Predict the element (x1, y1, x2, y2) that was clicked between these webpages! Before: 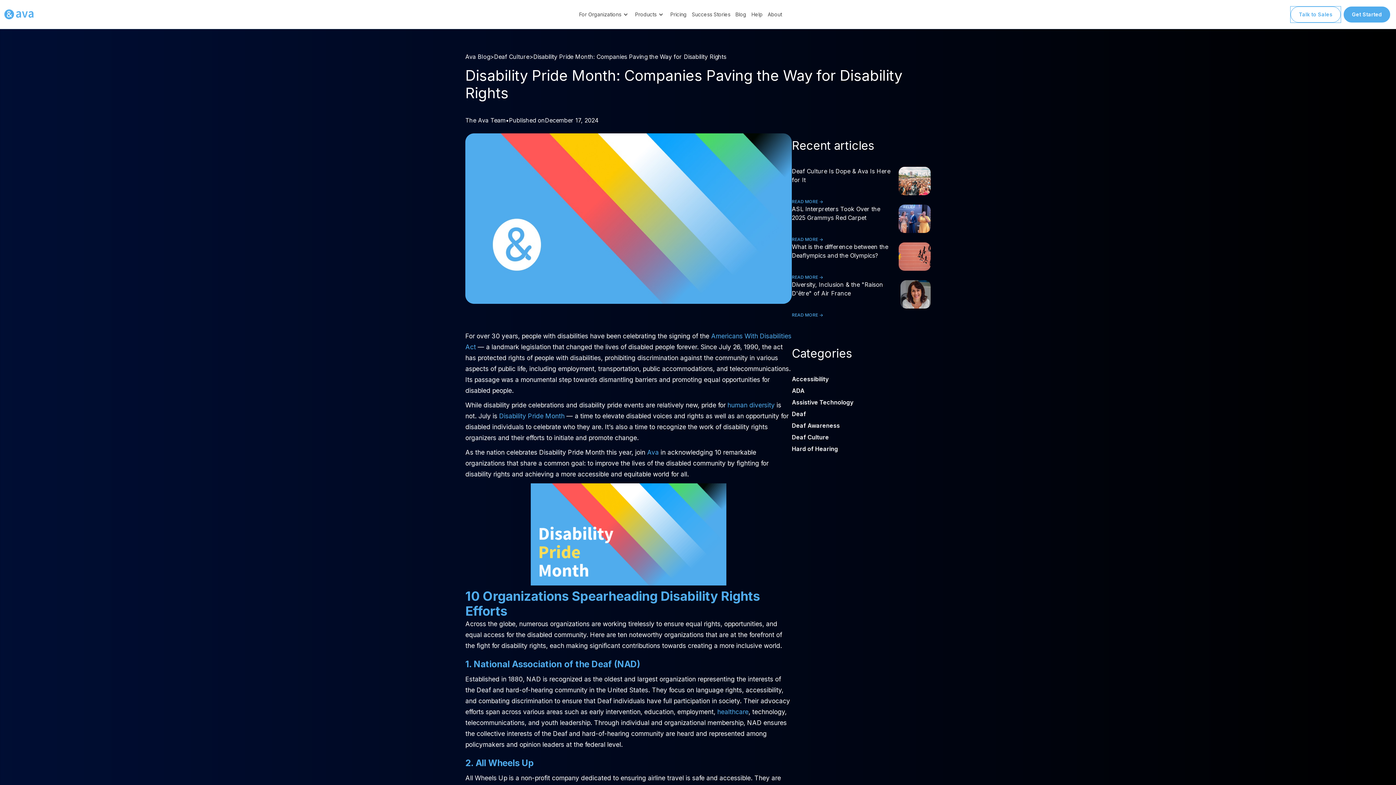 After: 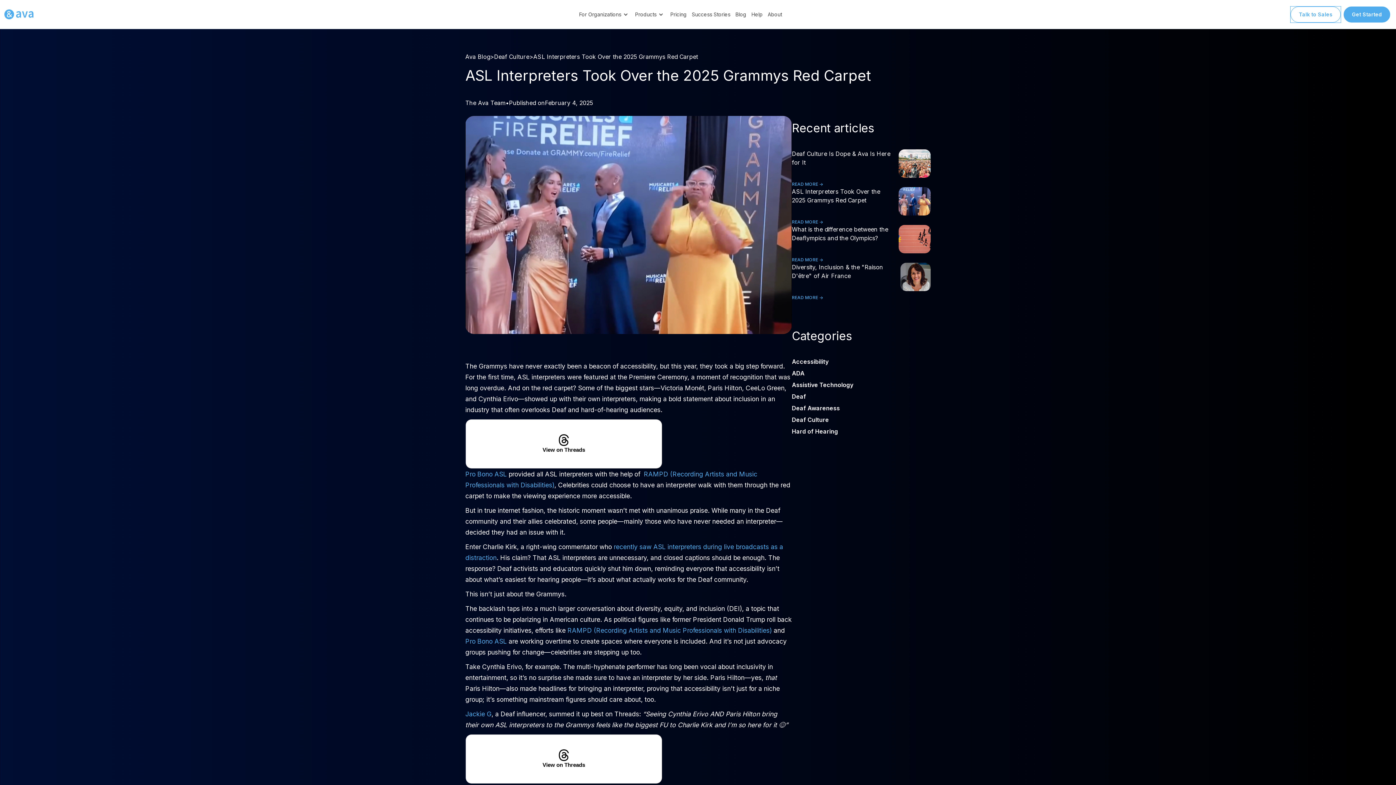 Action: label: ASL Interpreters Took Over the 2025 Grammys Red Carpet
READ MORE -> bbox: (792, 204, 930, 242)